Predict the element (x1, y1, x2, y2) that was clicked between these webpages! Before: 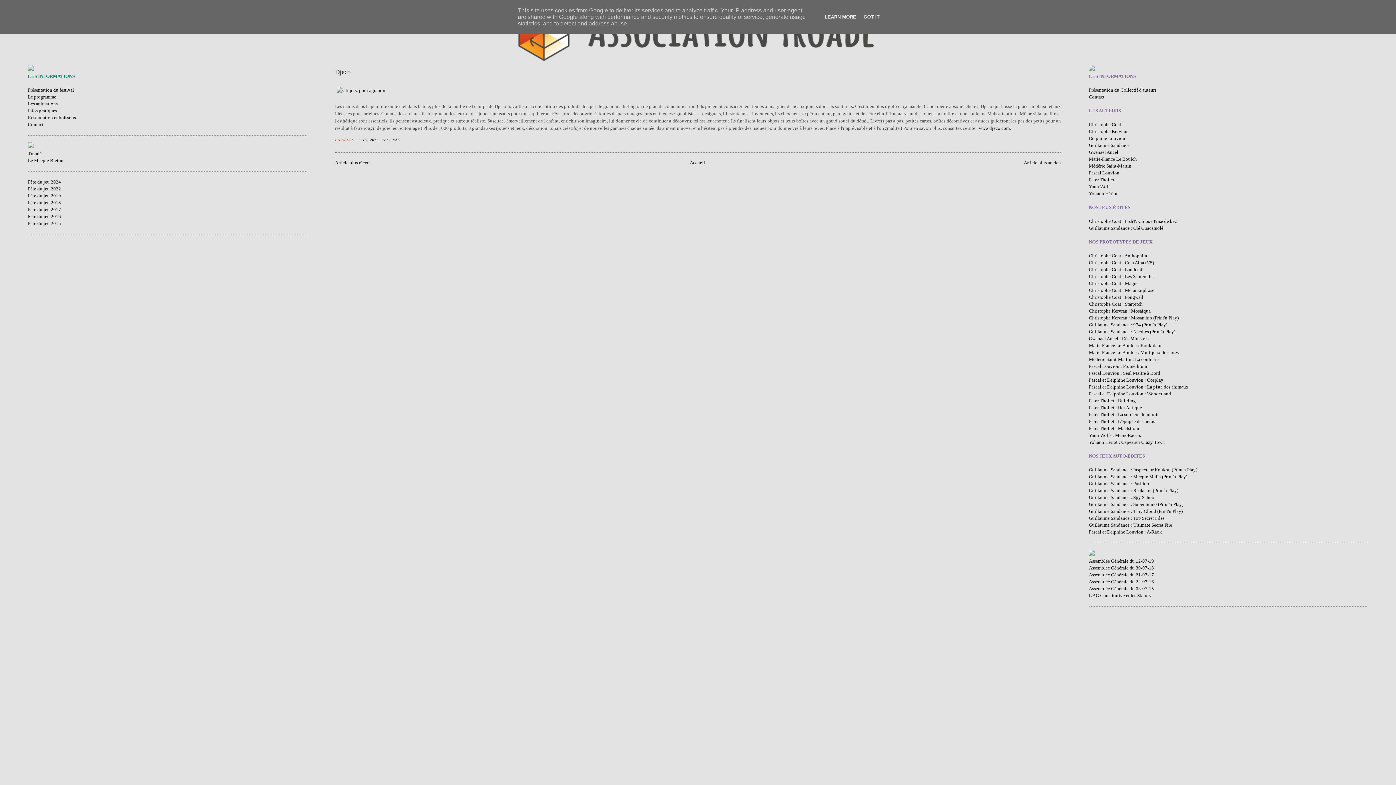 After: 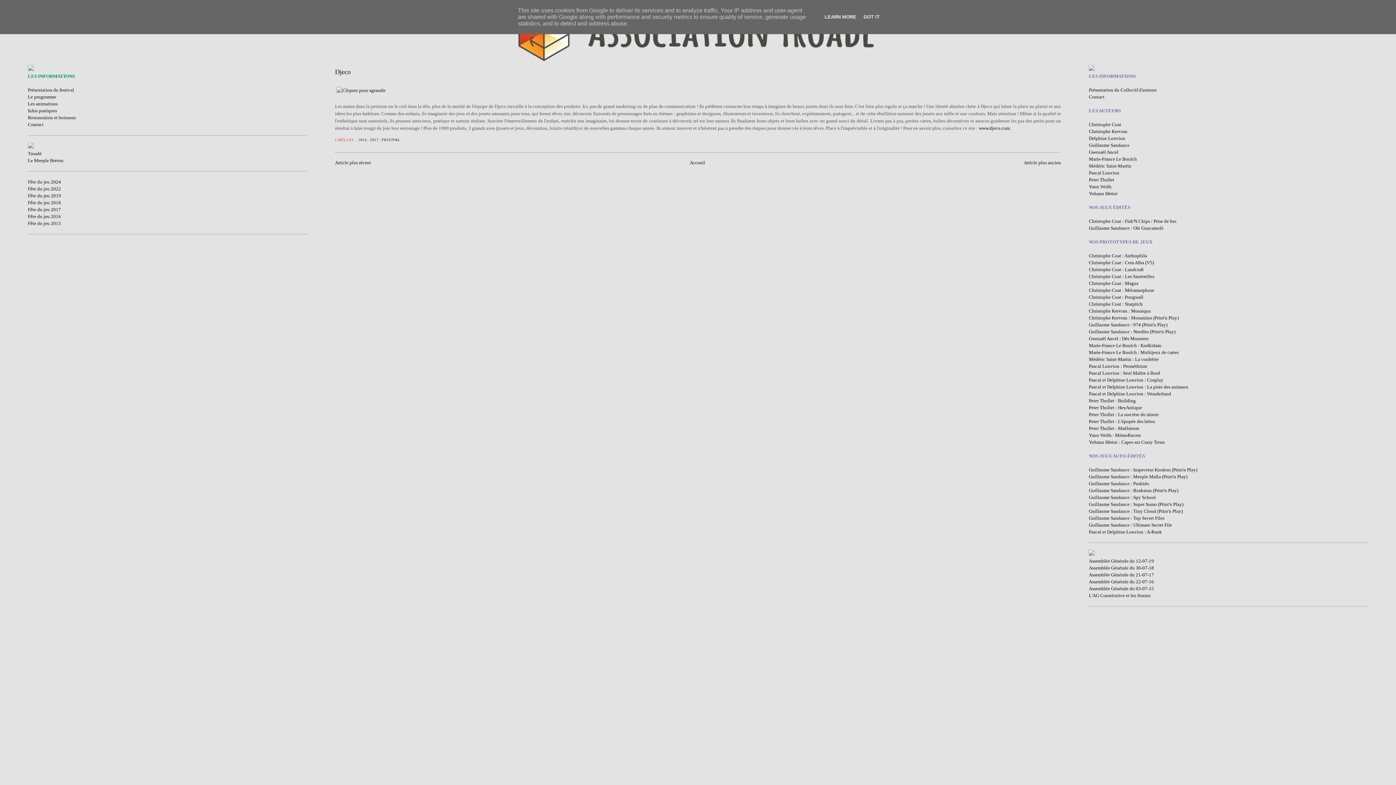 Action: label: PARTAGER SUR FACEBOOK bbox: (415, 135, 422, 142)